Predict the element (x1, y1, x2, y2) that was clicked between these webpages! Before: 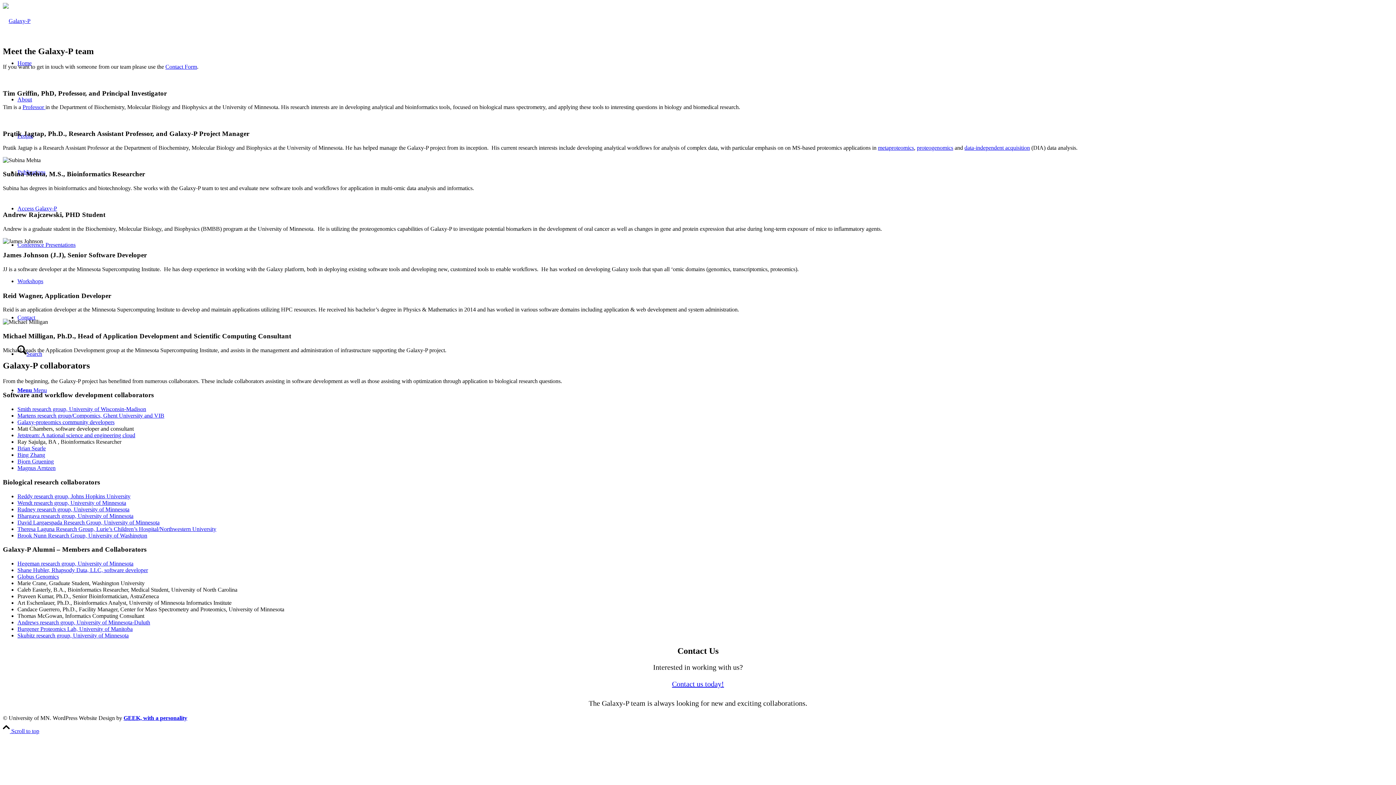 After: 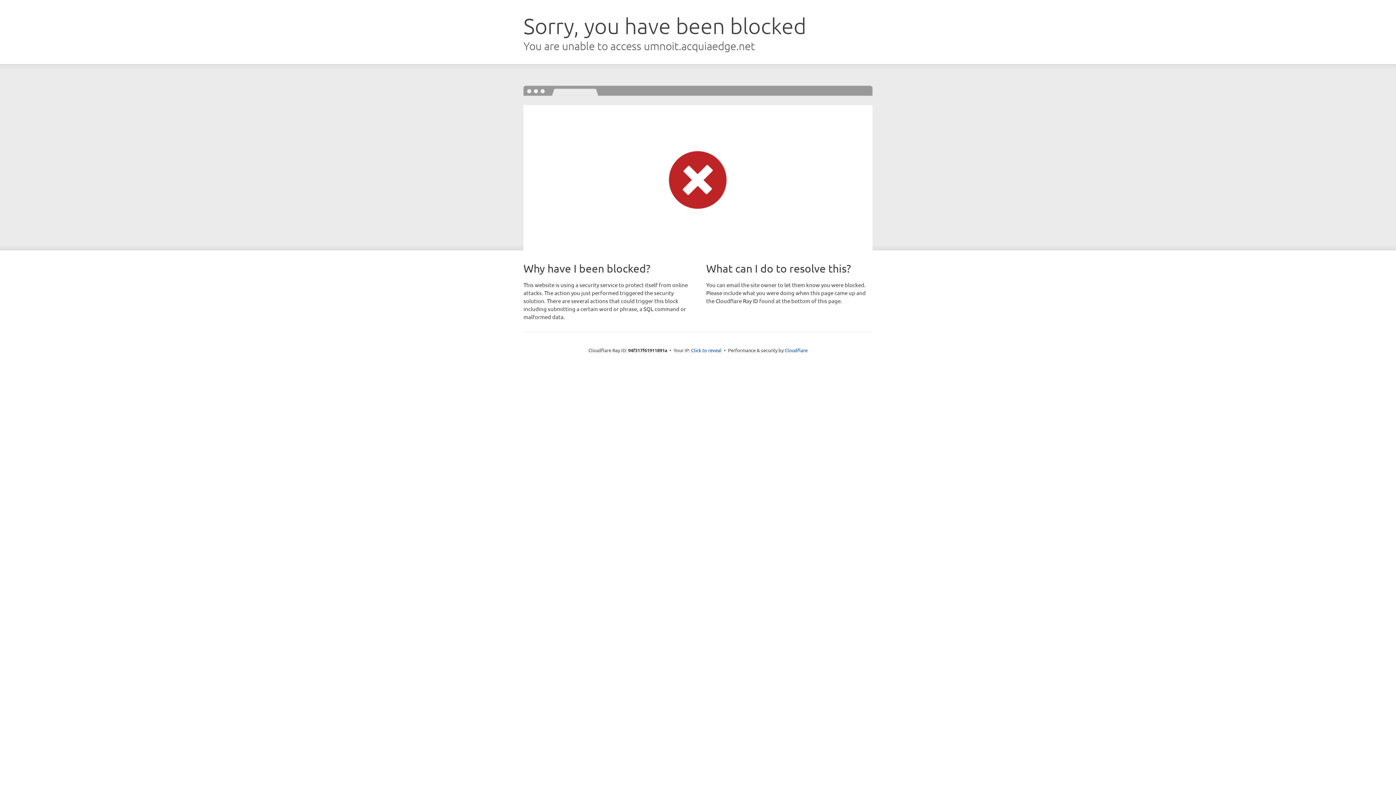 Action: bbox: (22, 104, 45, 110) label: Professor 